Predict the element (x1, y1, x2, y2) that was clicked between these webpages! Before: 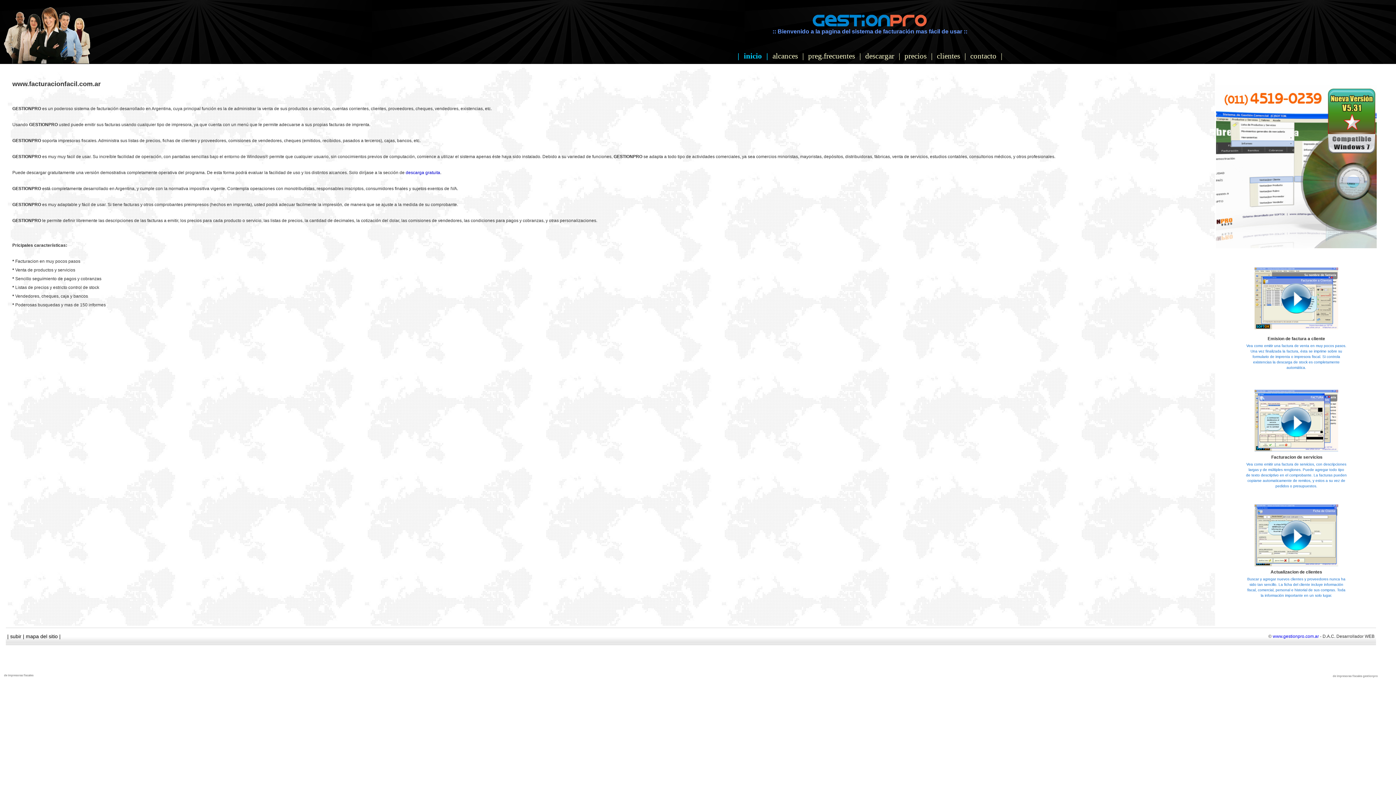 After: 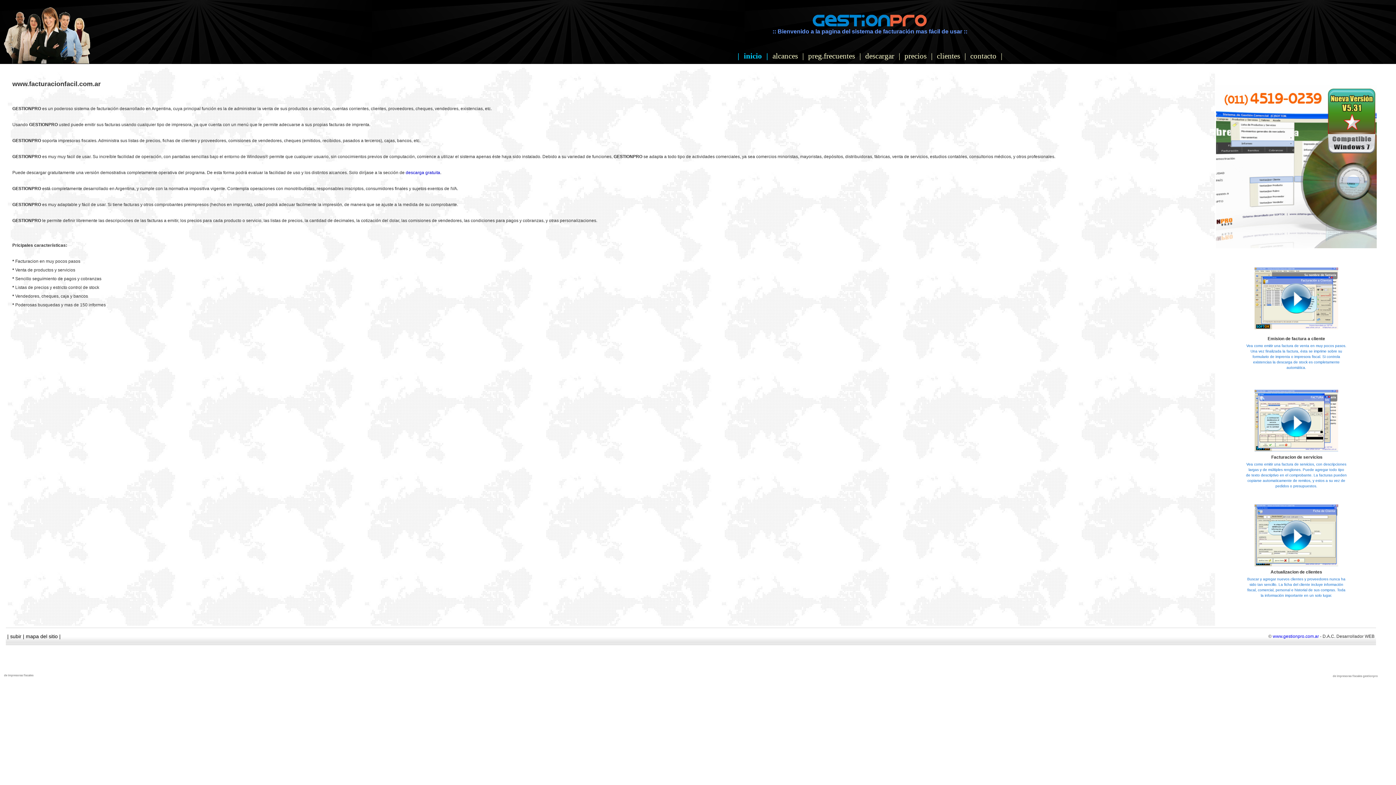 Action: bbox: (1254, 446, 1338, 452)